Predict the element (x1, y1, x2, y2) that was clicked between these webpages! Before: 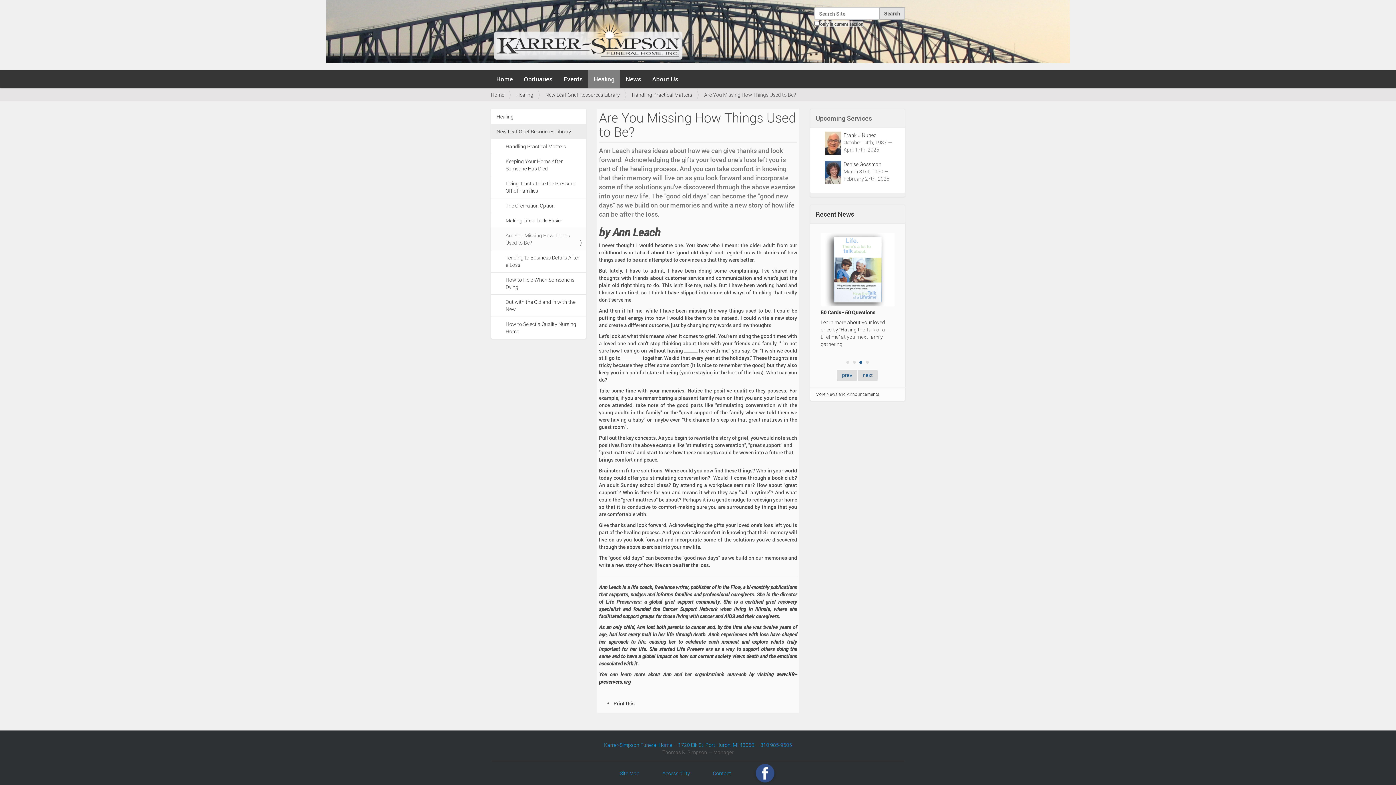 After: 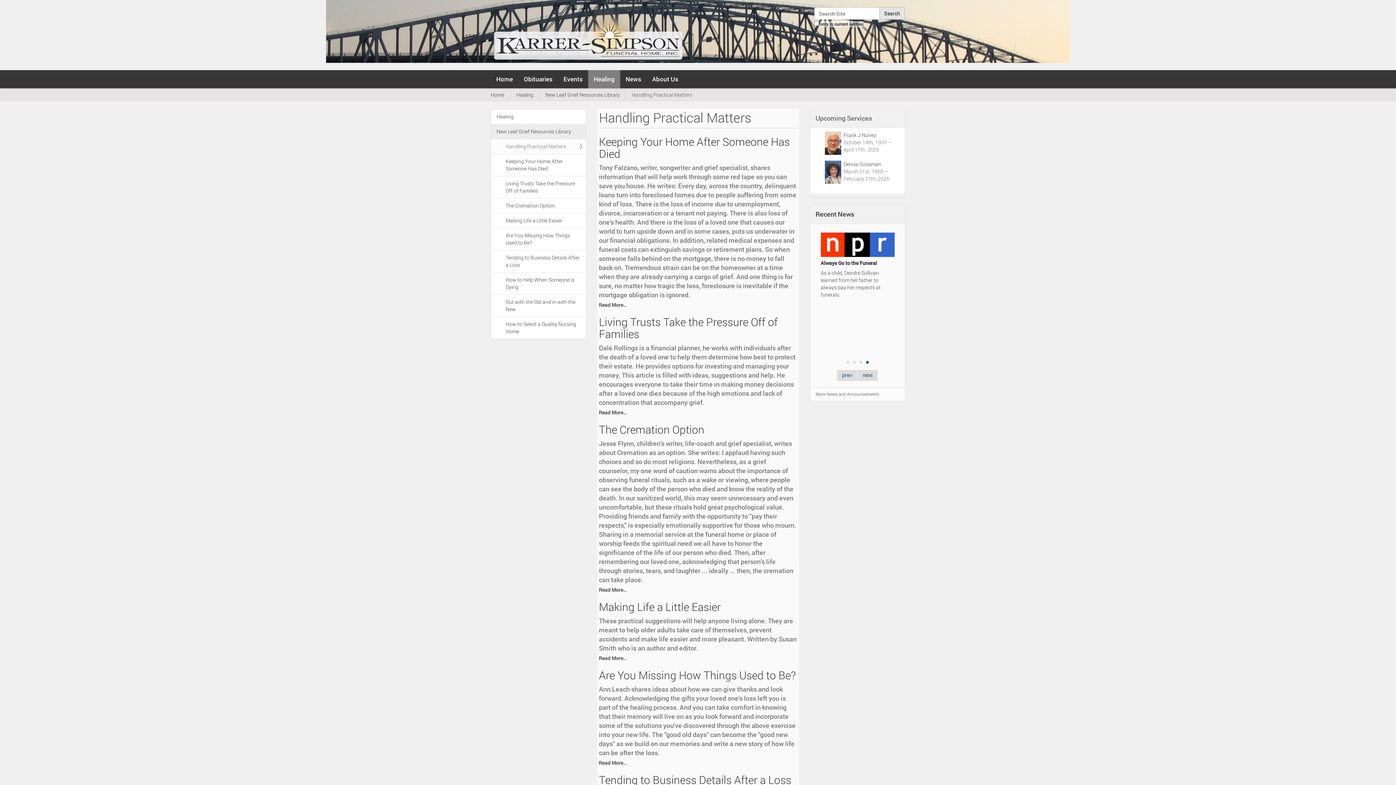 Action: bbox: (491, 138, 586, 153) label: Handling Practical Matters